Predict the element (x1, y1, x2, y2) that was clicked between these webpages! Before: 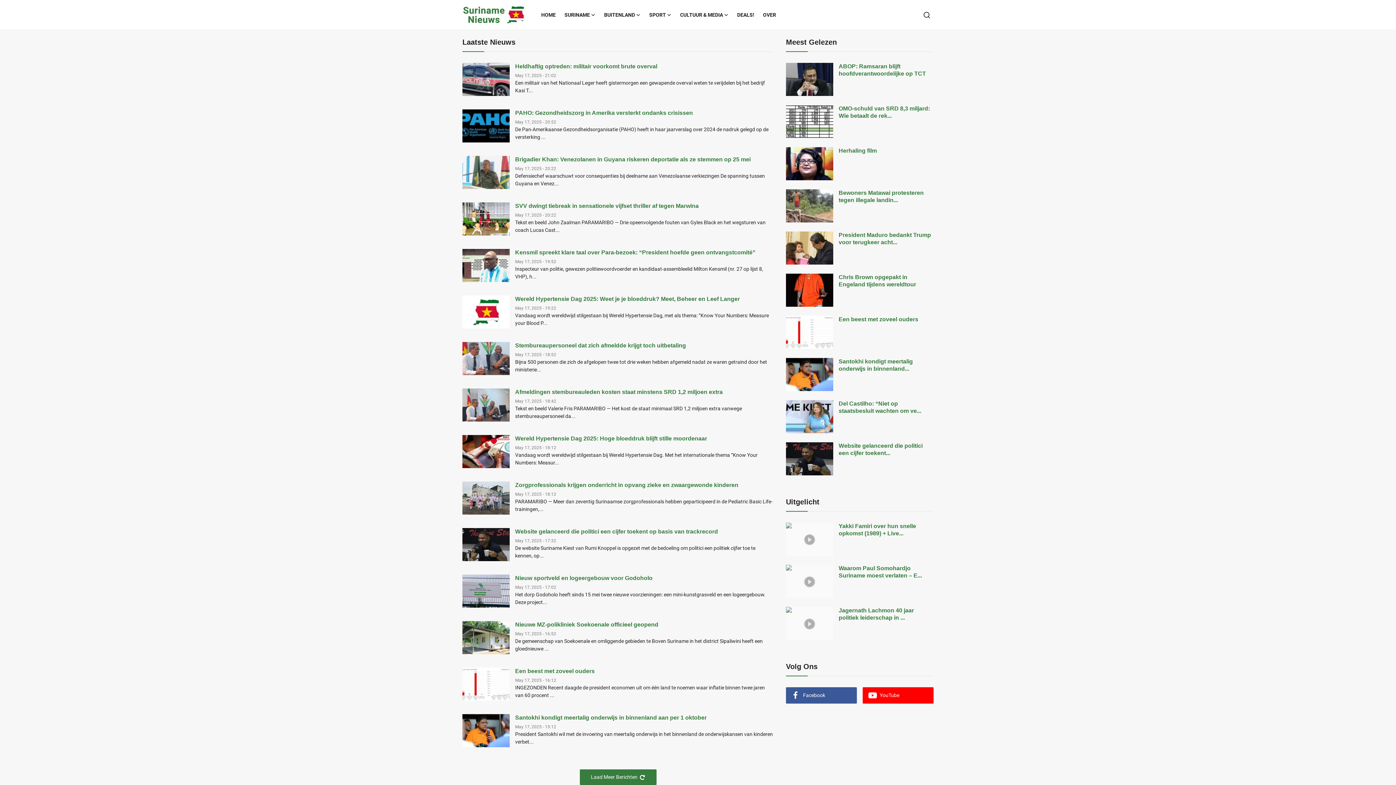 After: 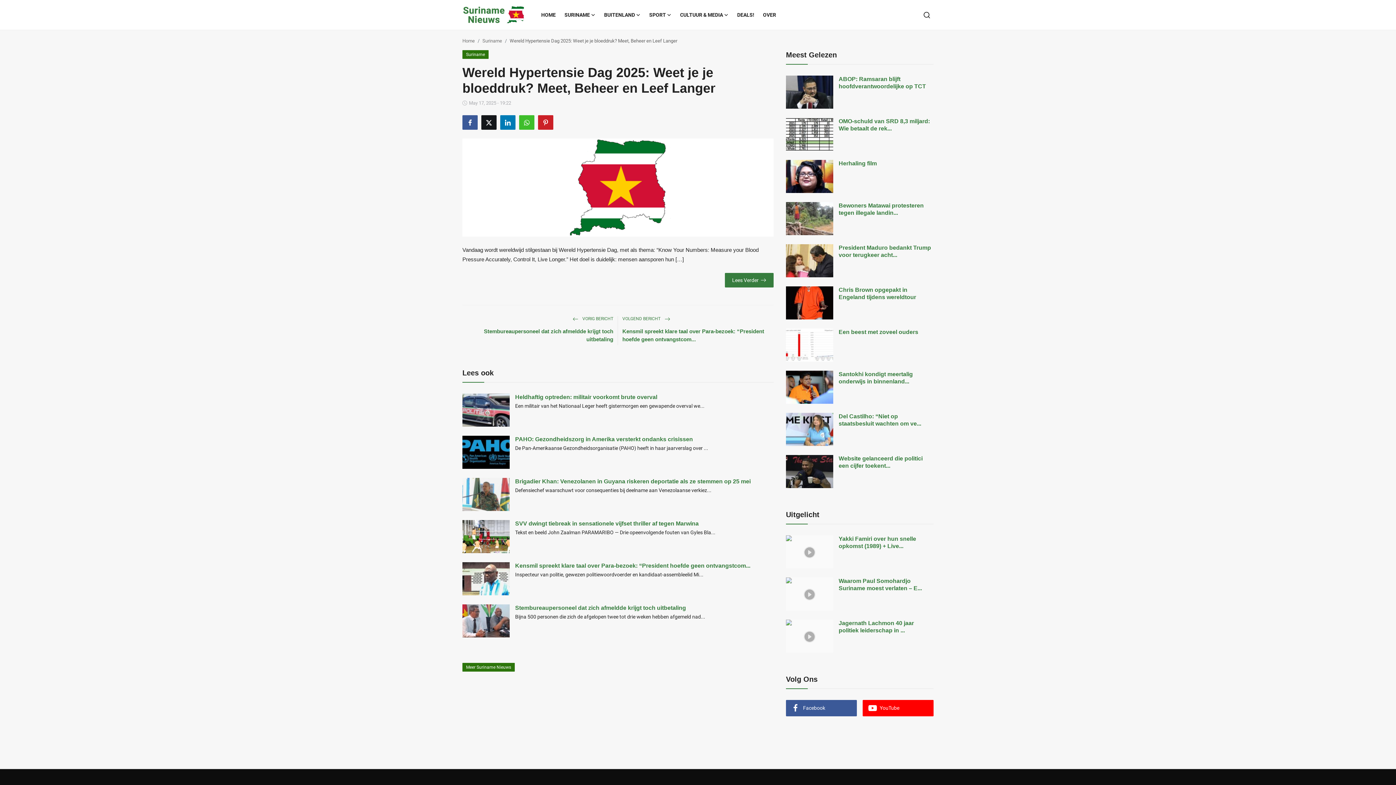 Action: bbox: (515, 295, 773, 302) label: Wereld Hypertensie Dag 2025: Weet je je bloeddruk? Meet, Beheer en Leef Langer